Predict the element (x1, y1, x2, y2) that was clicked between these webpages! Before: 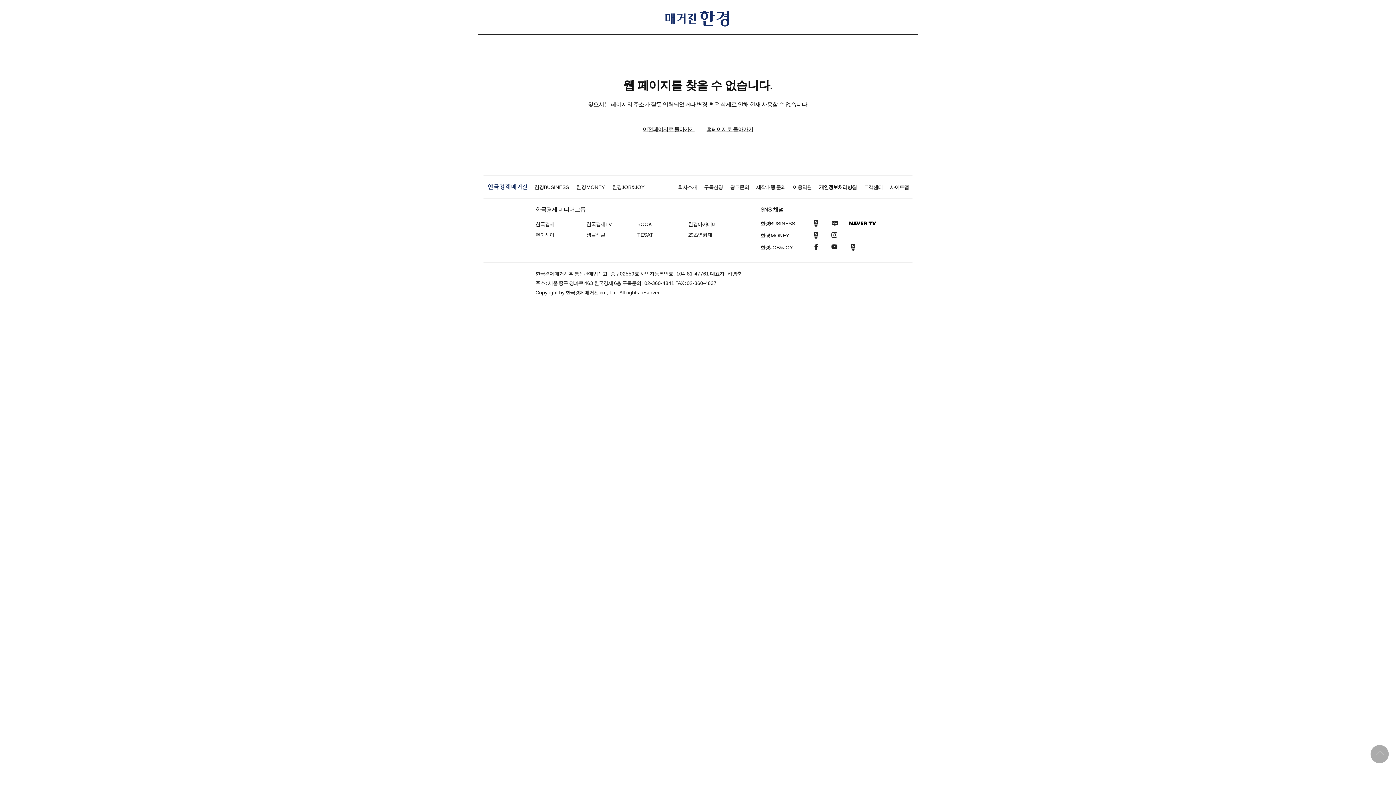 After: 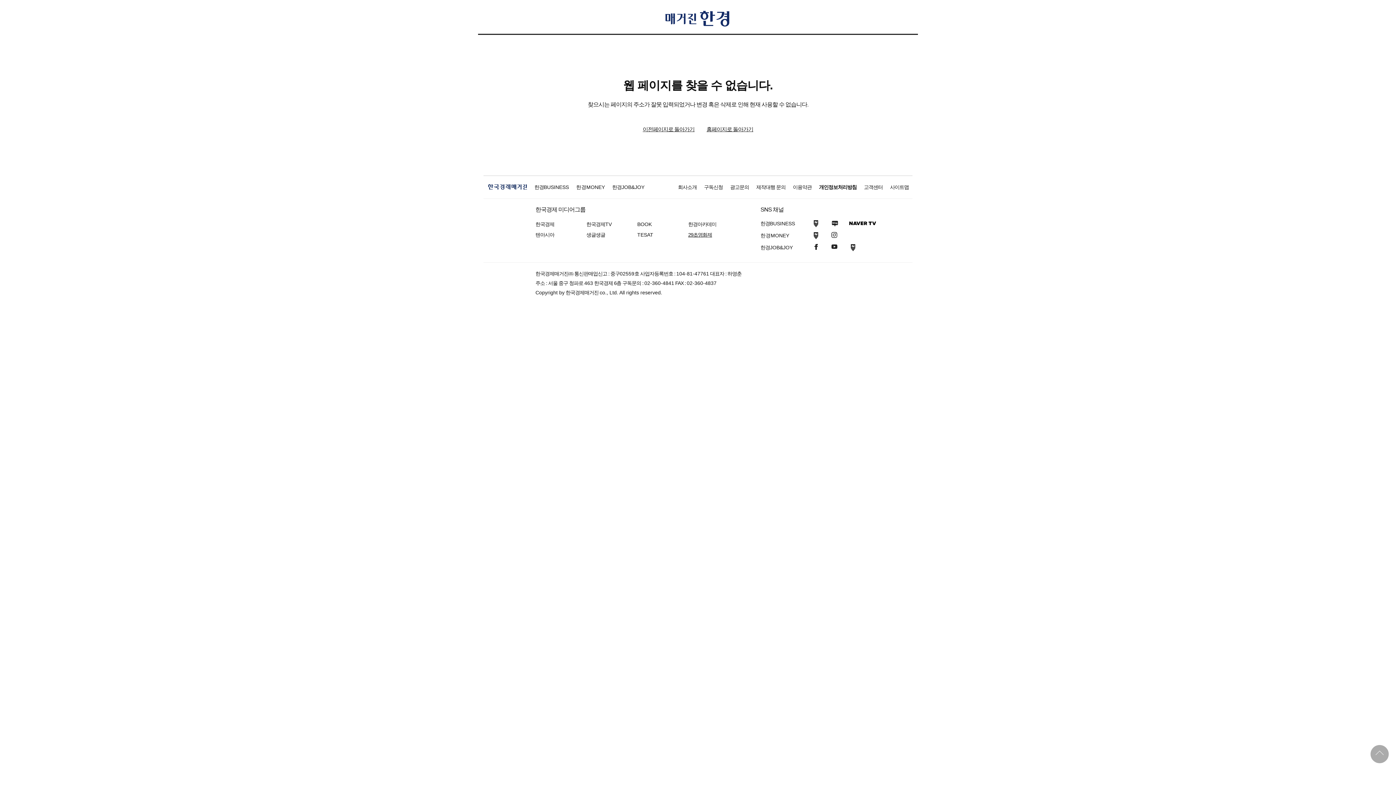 Action: label: 29초영화제 bbox: (688, 232, 712, 237)